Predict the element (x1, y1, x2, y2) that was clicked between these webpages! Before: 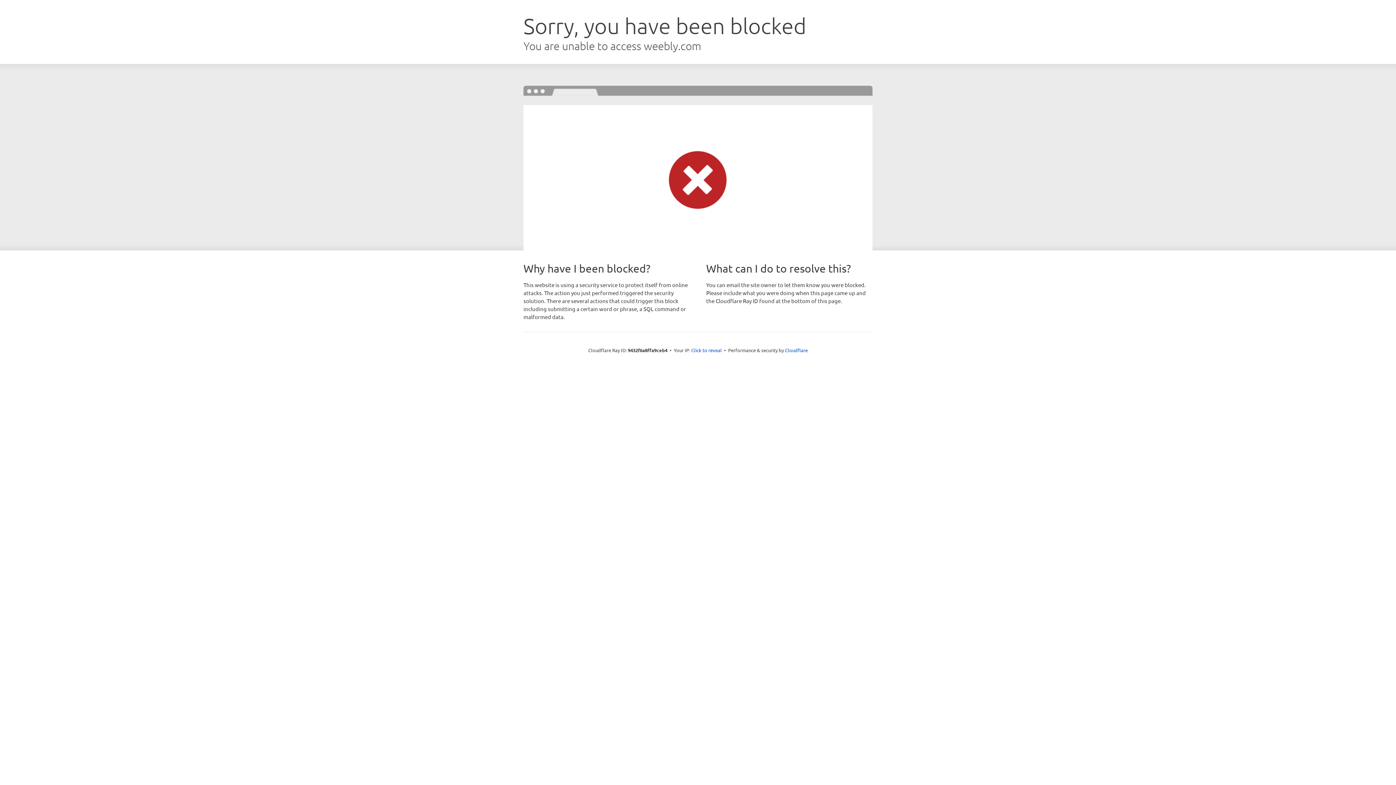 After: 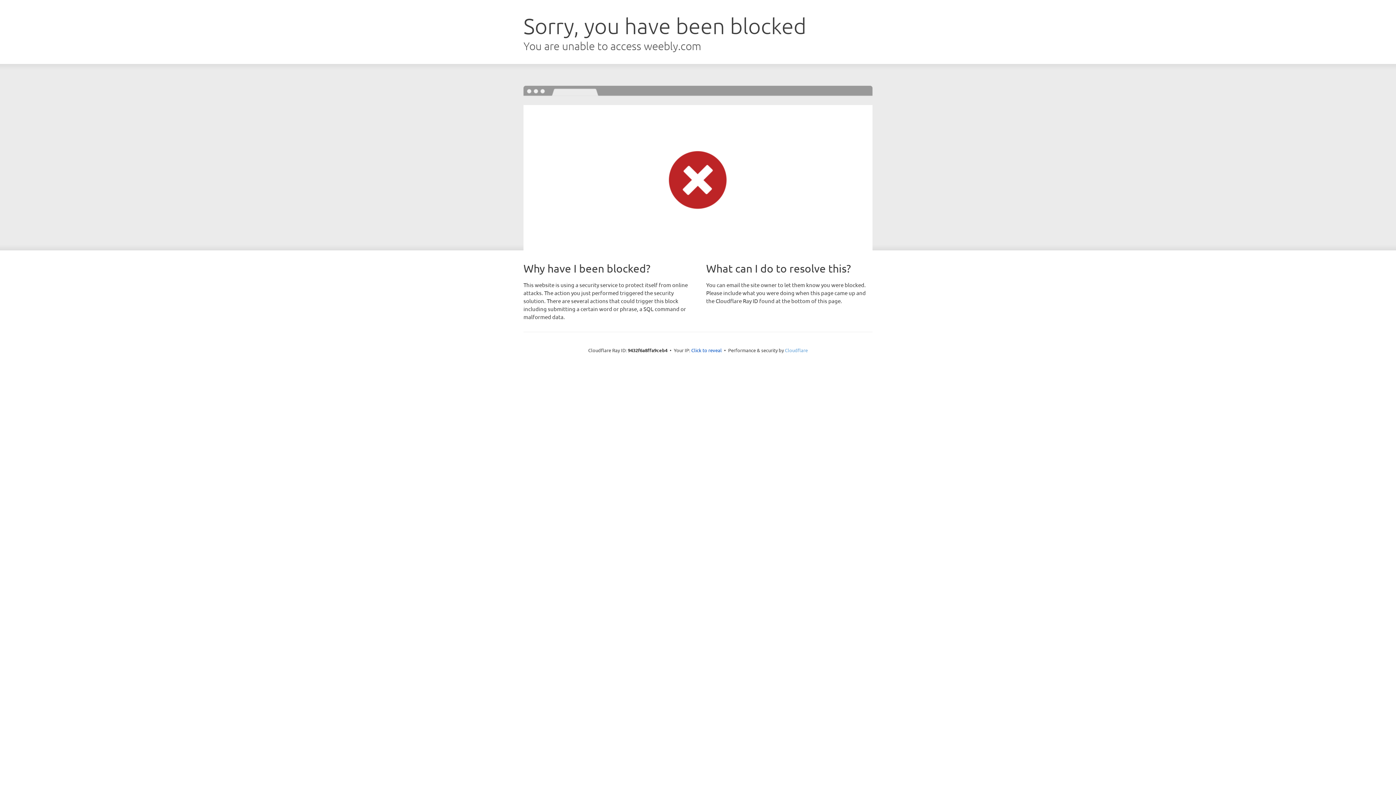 Action: label: Cloudflare bbox: (785, 347, 808, 353)